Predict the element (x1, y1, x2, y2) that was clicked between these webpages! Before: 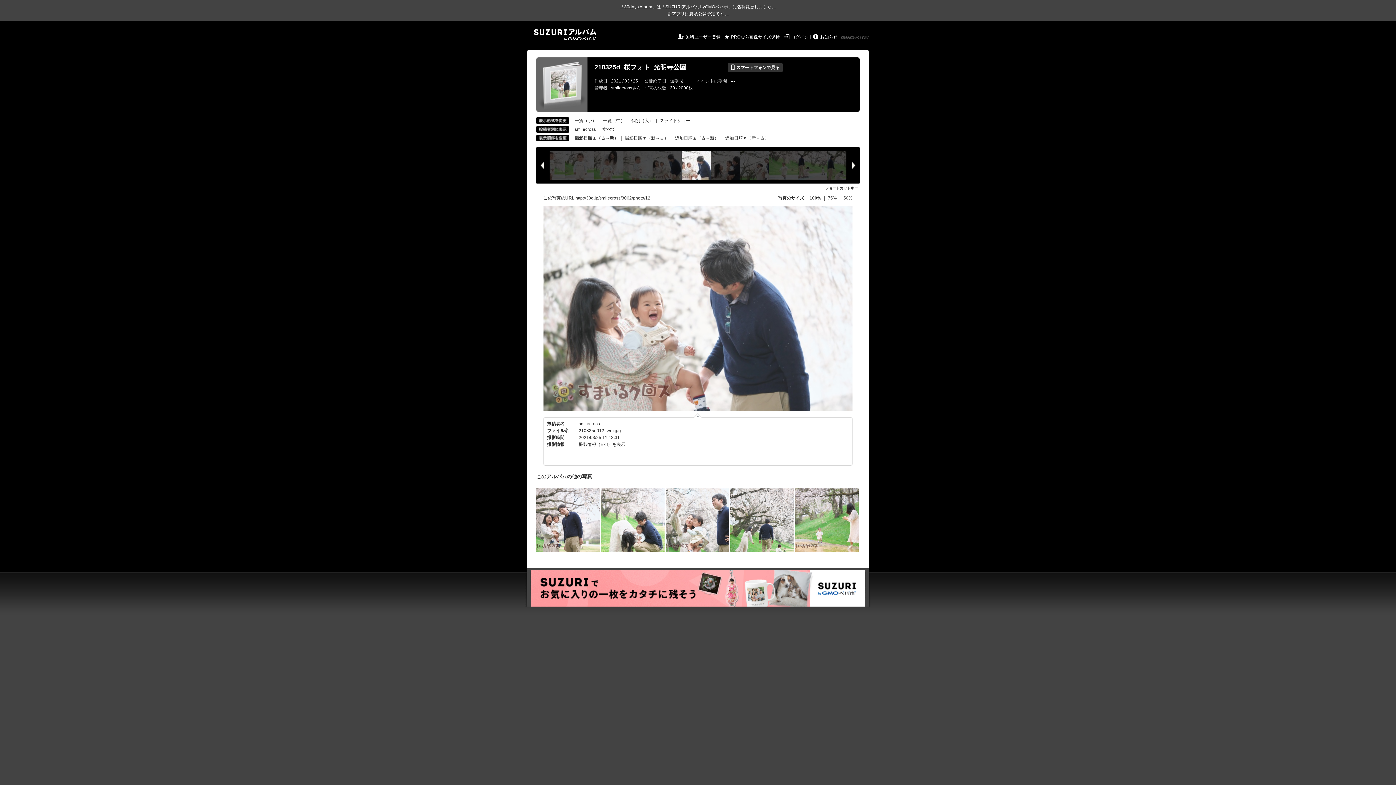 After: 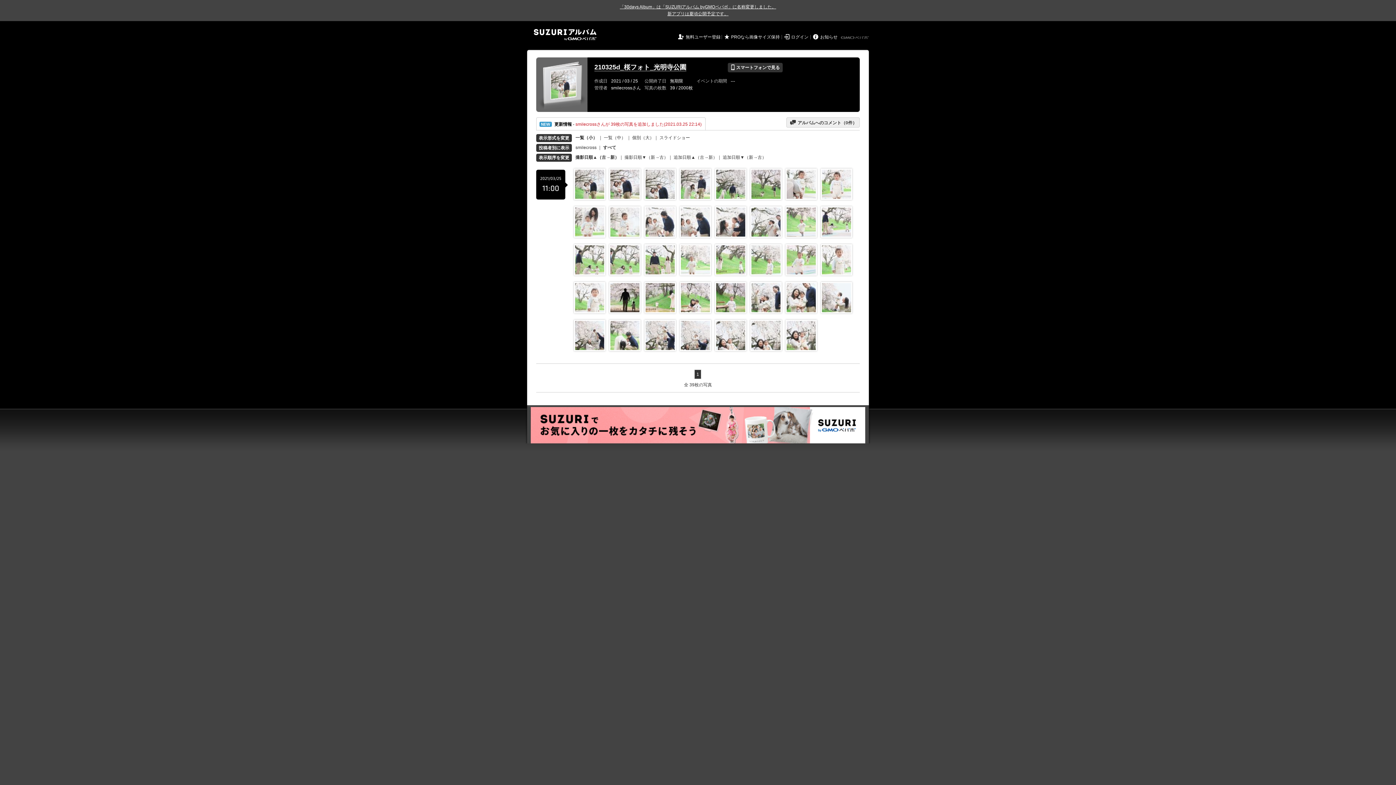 Action: label: 一覧（小） bbox: (574, 118, 596, 123)